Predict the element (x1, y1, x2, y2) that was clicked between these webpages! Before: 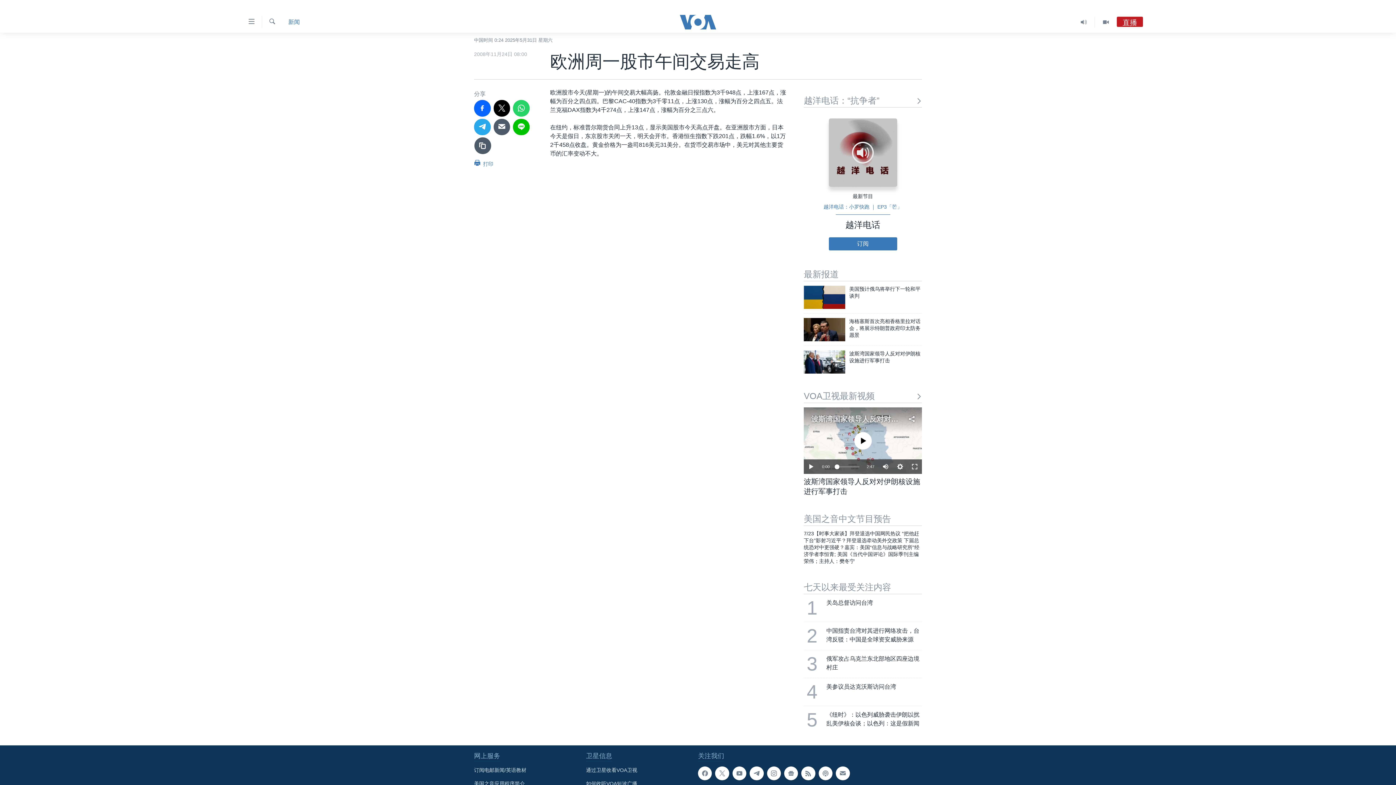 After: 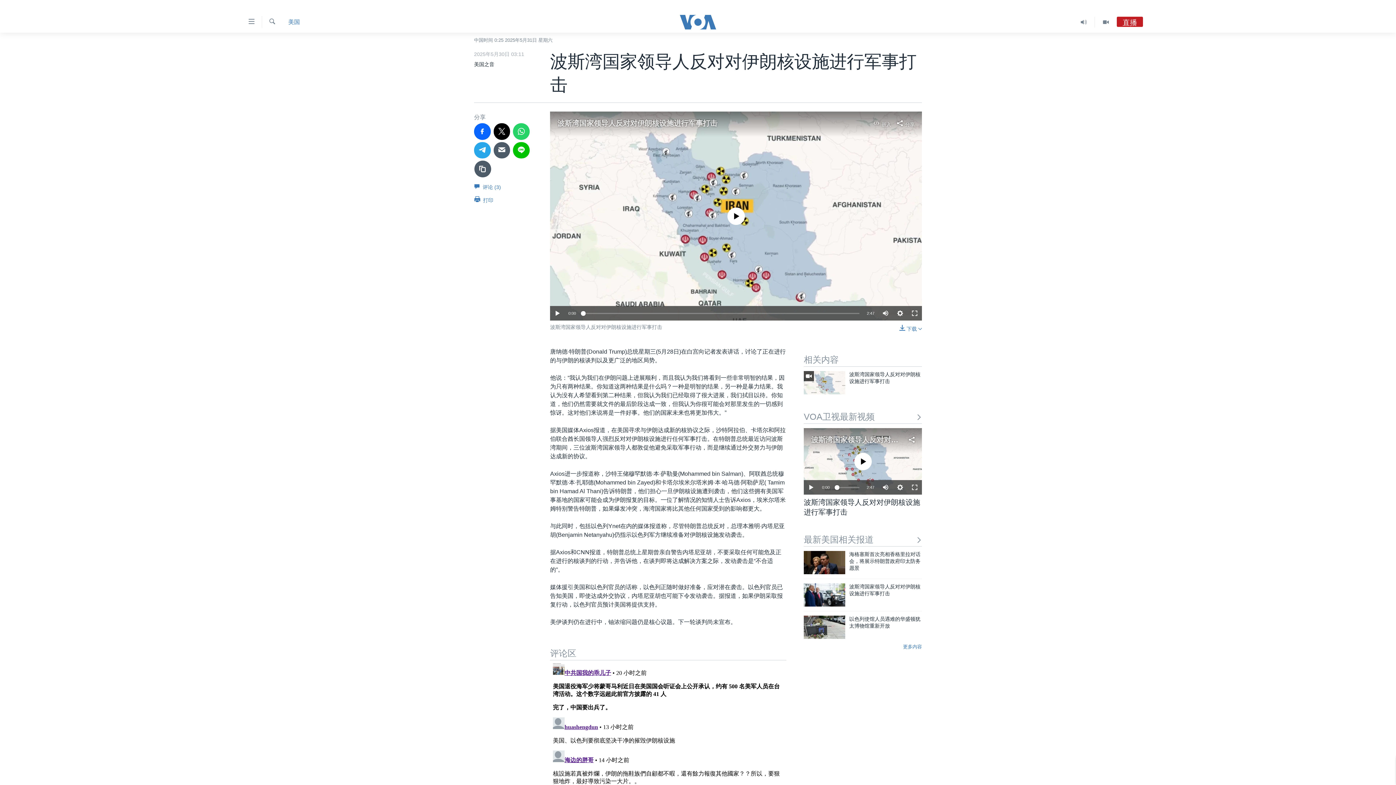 Action: bbox: (849, 350, 922, 368) label: 波斯湾国家领导人反对对伊朗核设施进行军事打击 